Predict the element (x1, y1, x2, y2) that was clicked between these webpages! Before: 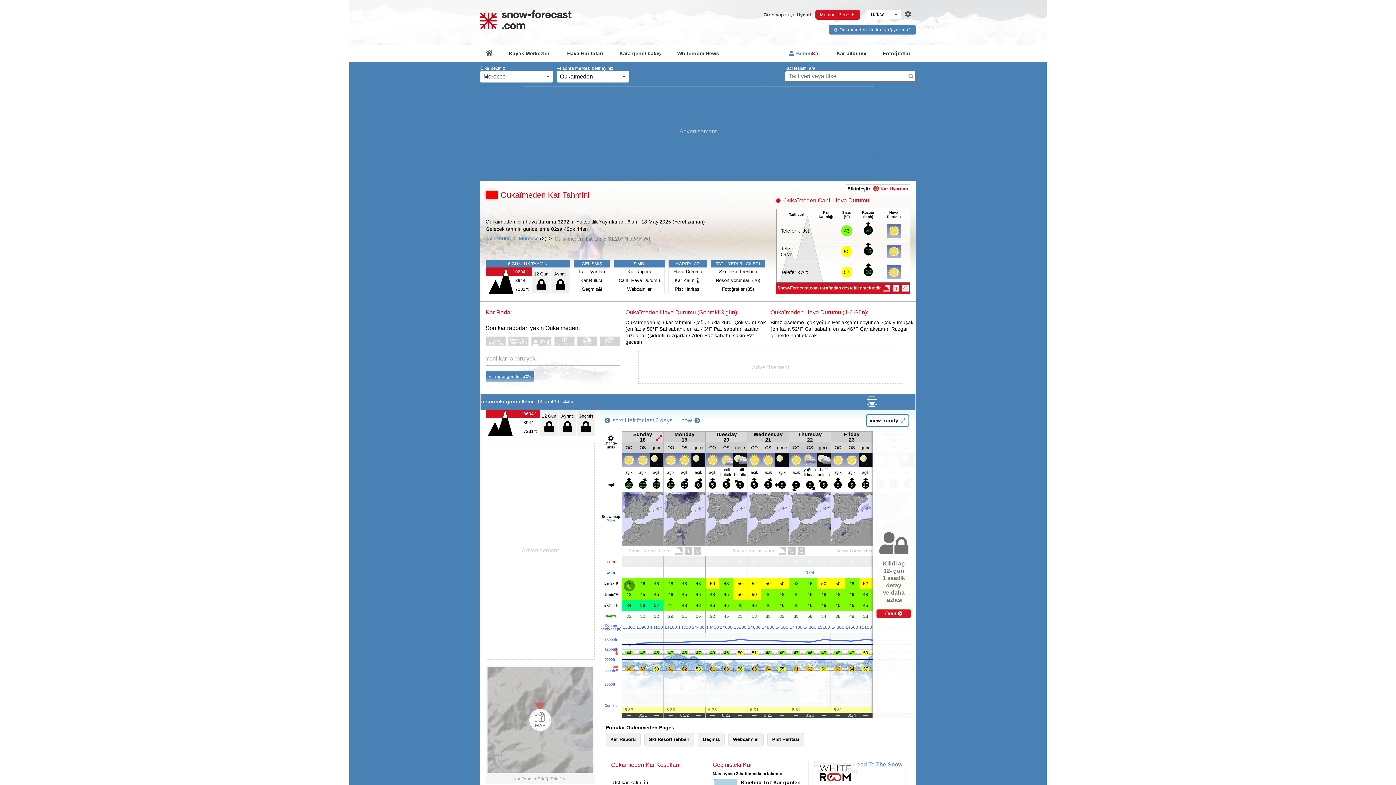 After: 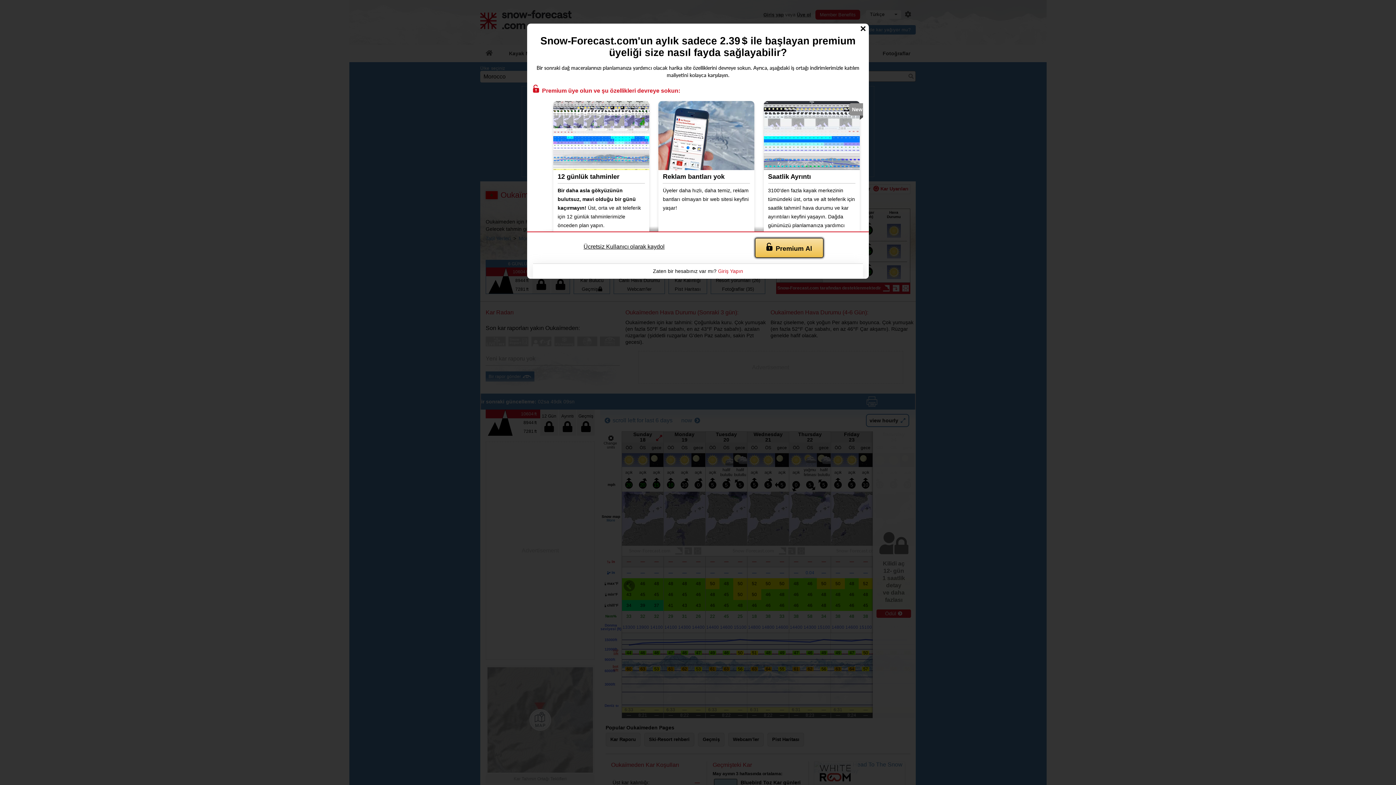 Action: bbox: (747, 432, 789, 442)